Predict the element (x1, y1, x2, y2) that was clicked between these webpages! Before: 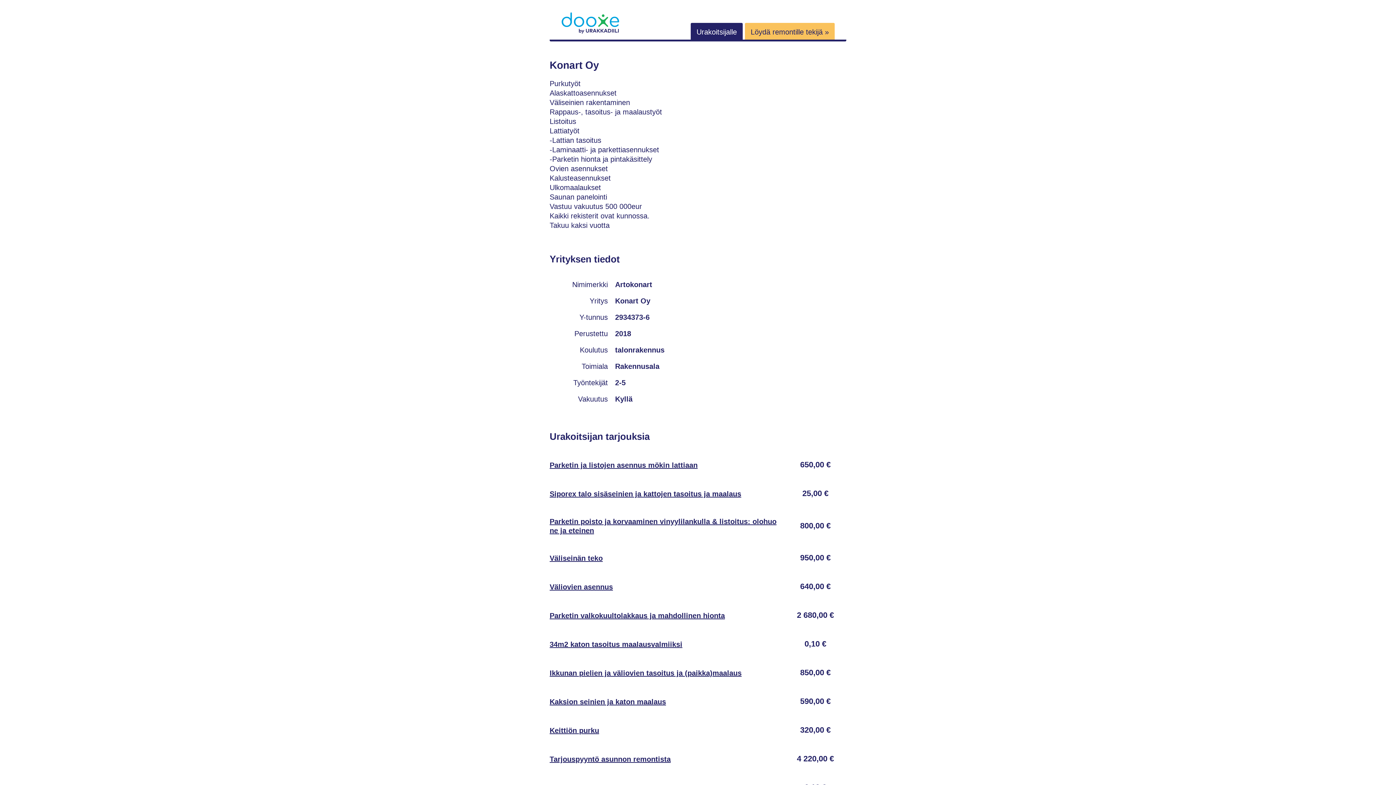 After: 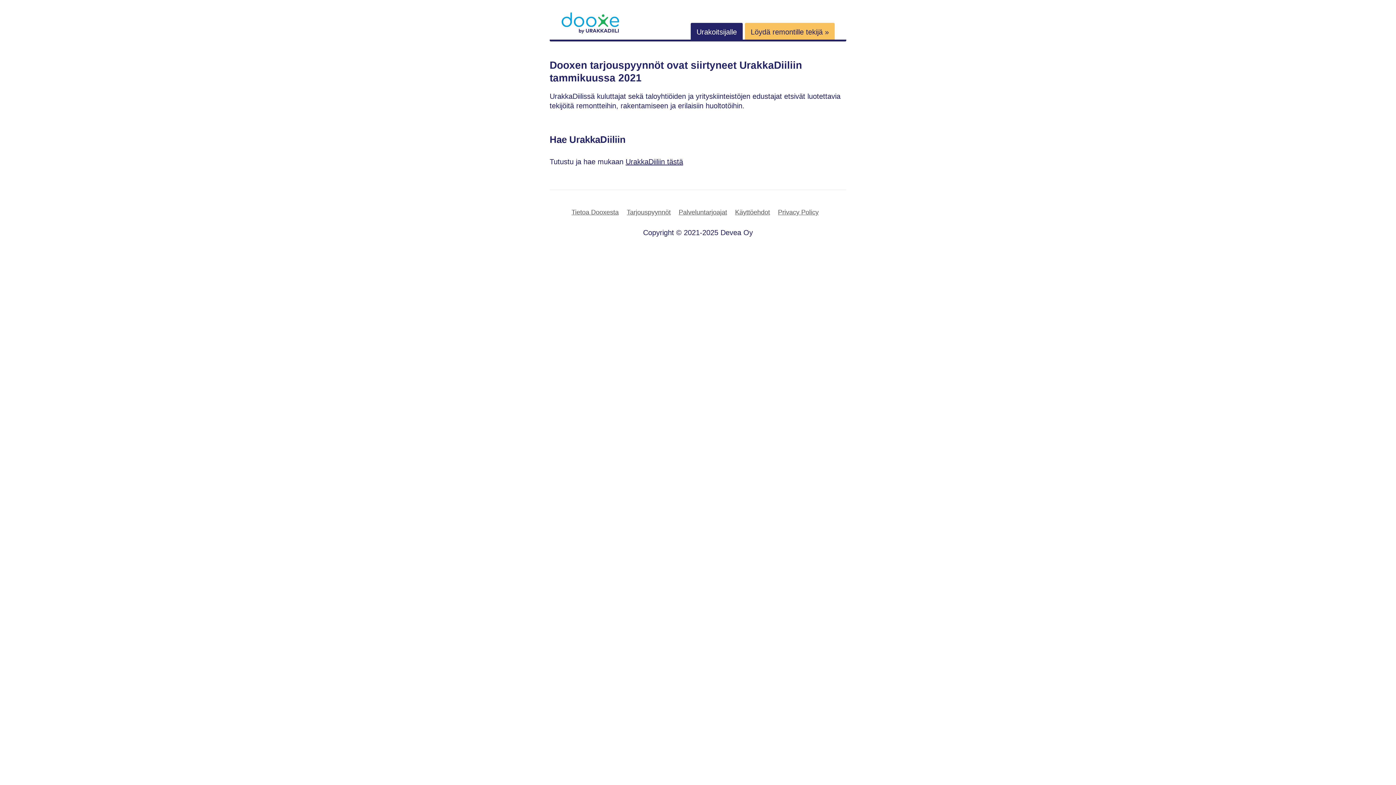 Action: label: Urakoitsijalle bbox: (690, 22, 742, 39)